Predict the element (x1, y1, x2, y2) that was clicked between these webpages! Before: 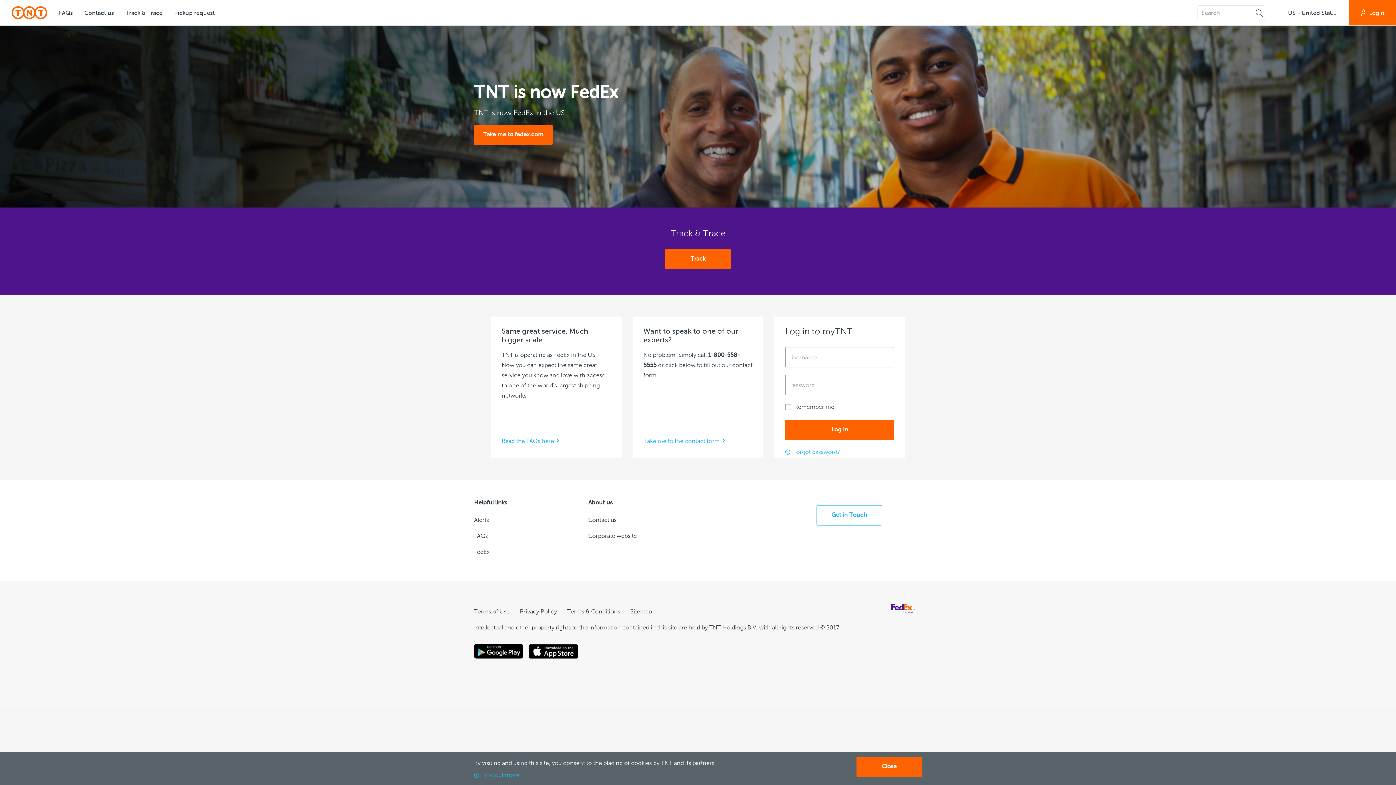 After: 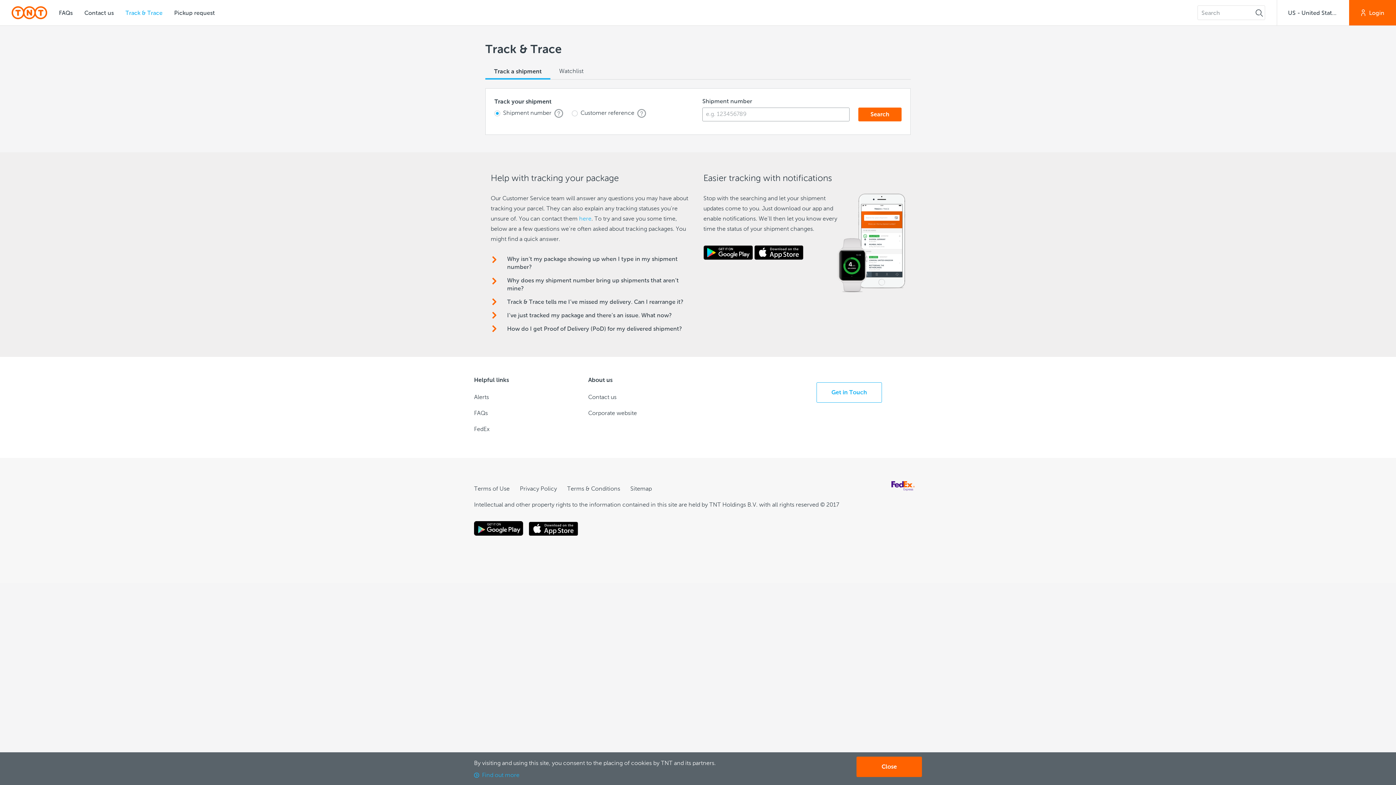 Action: bbox: (125, 10, 162, 16) label: Track & Trace